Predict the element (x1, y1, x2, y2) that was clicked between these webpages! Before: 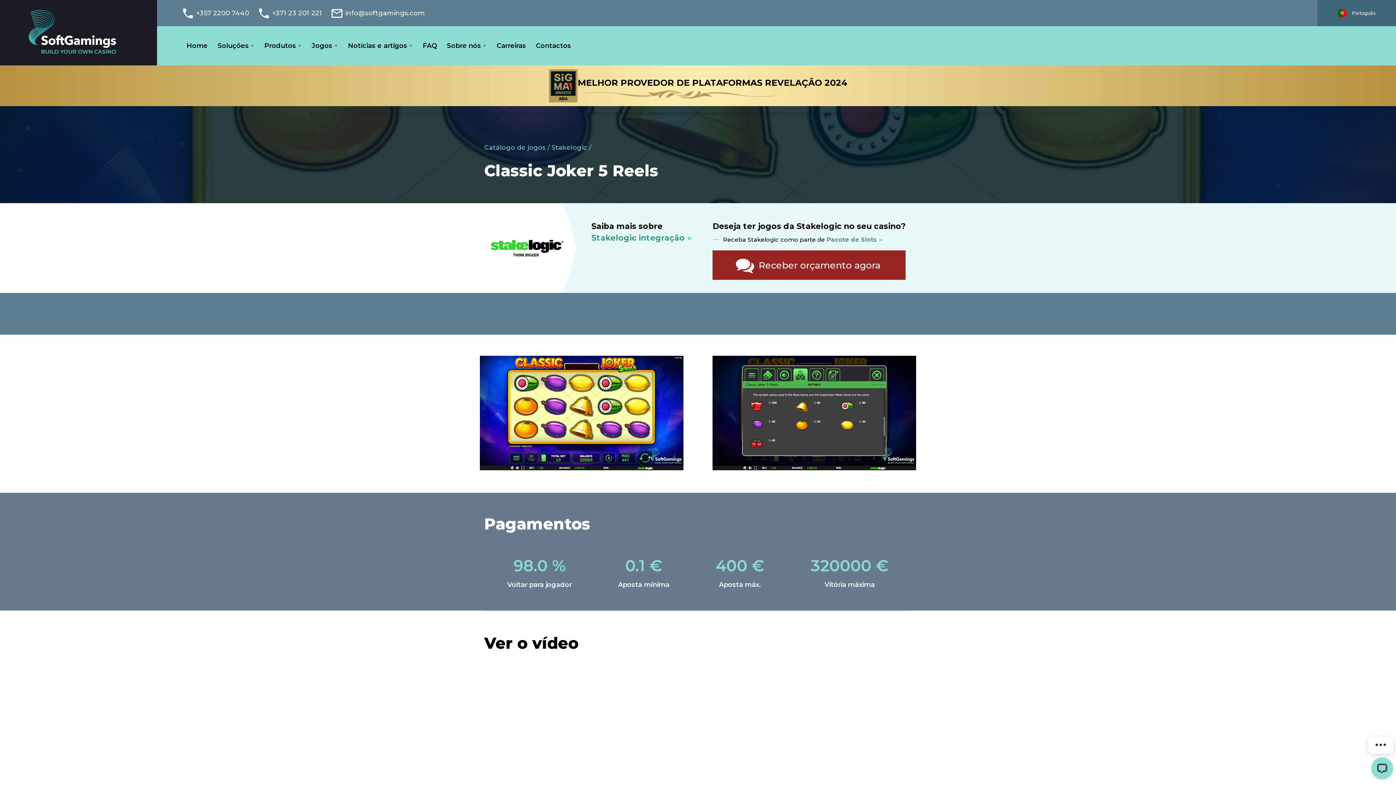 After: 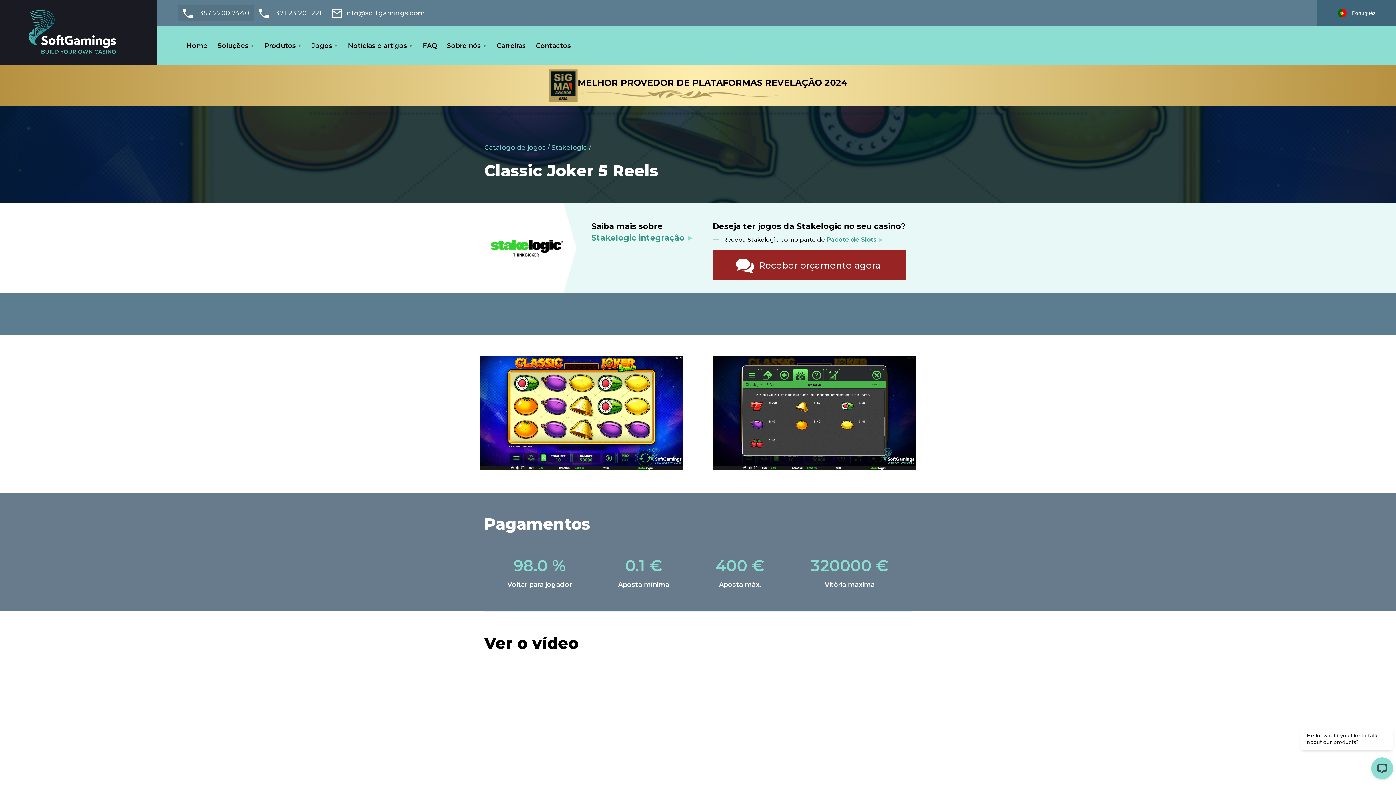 Action: bbox: (178, 4, 254, 21) label: +357 2200 7440